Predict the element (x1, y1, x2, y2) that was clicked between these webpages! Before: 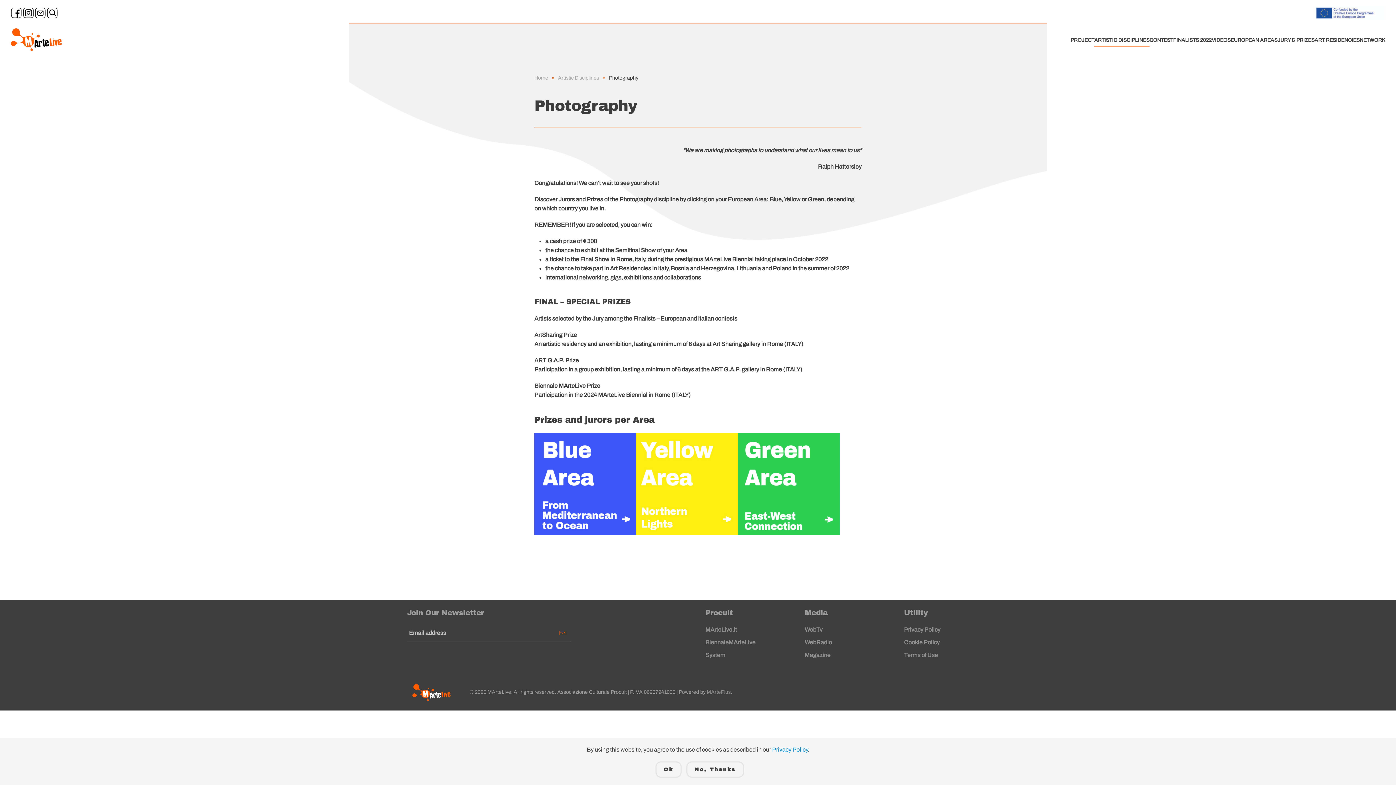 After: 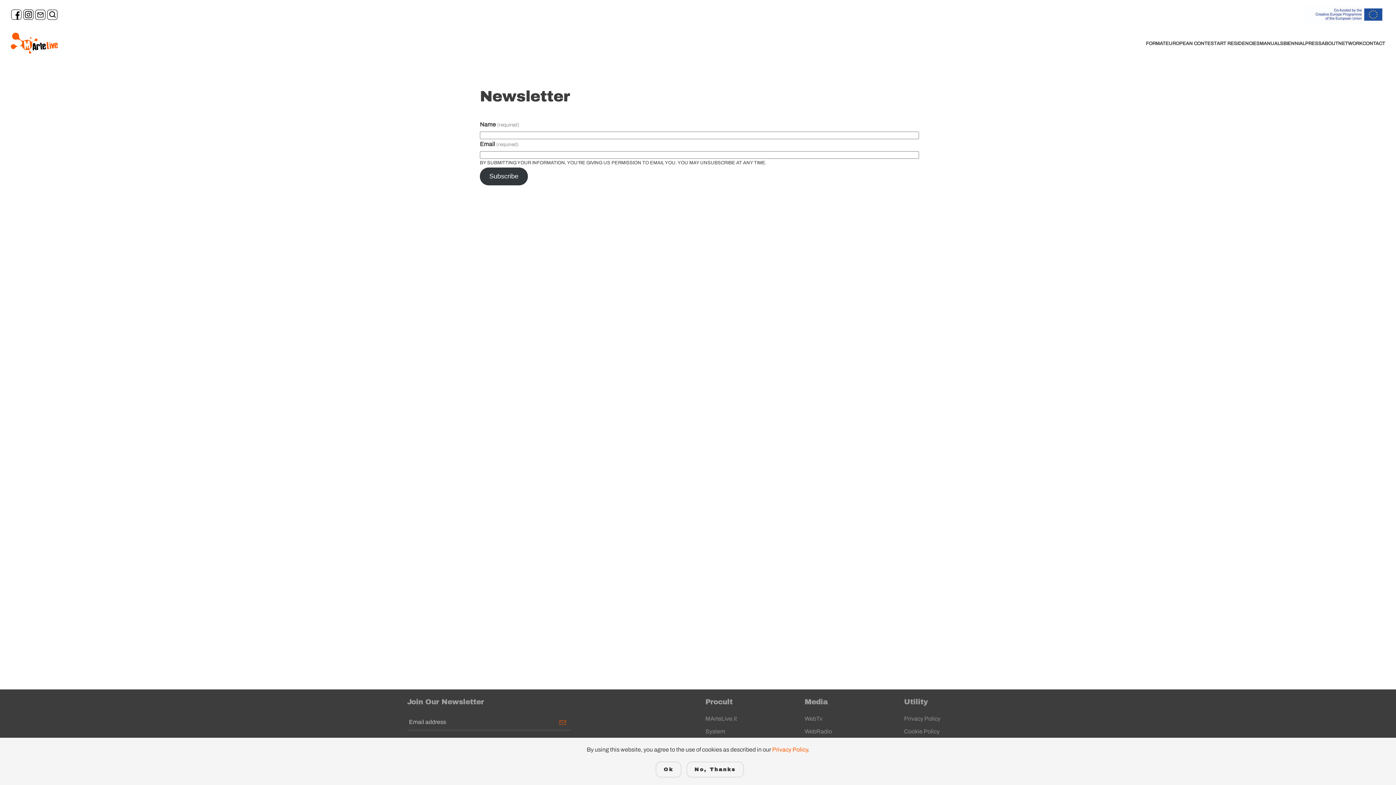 Action: bbox: (34, 9, 45, 15)